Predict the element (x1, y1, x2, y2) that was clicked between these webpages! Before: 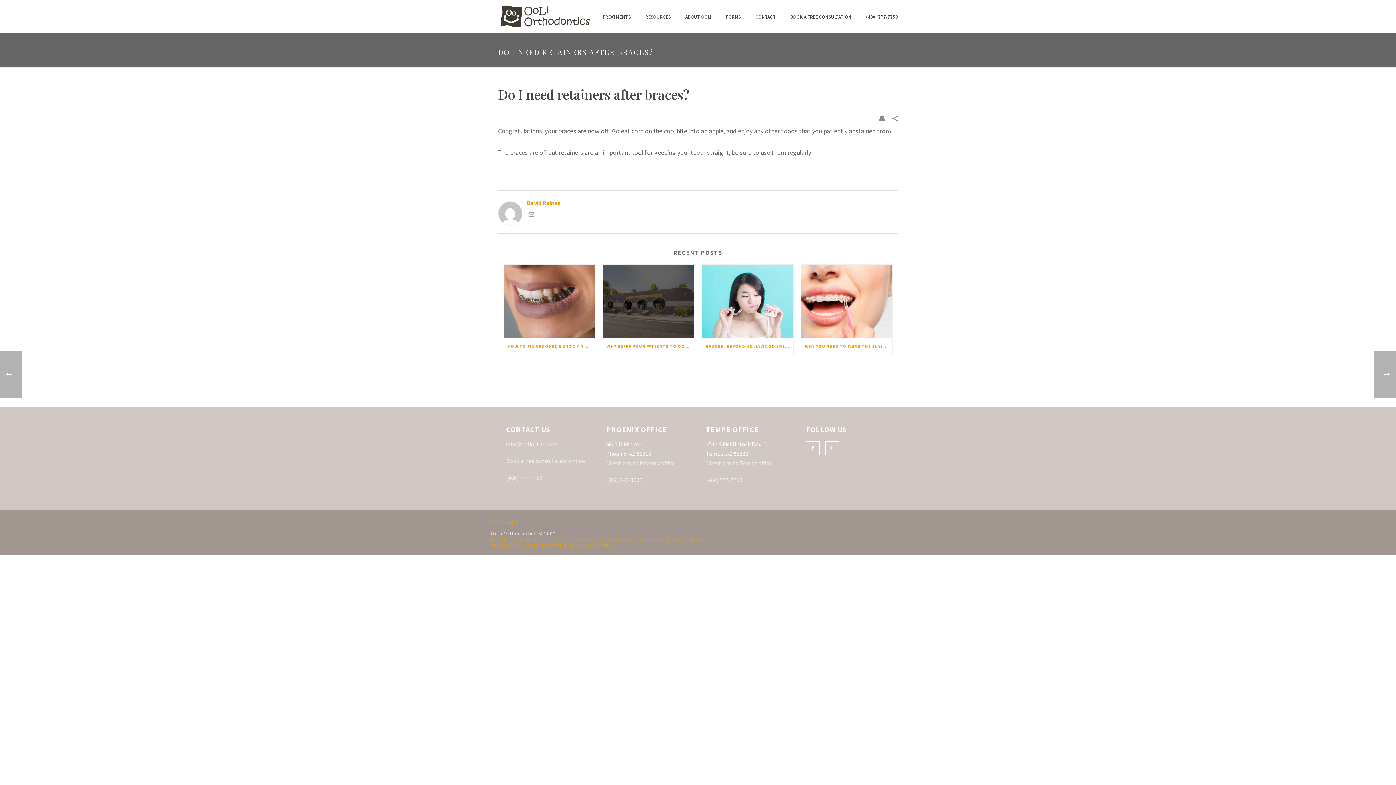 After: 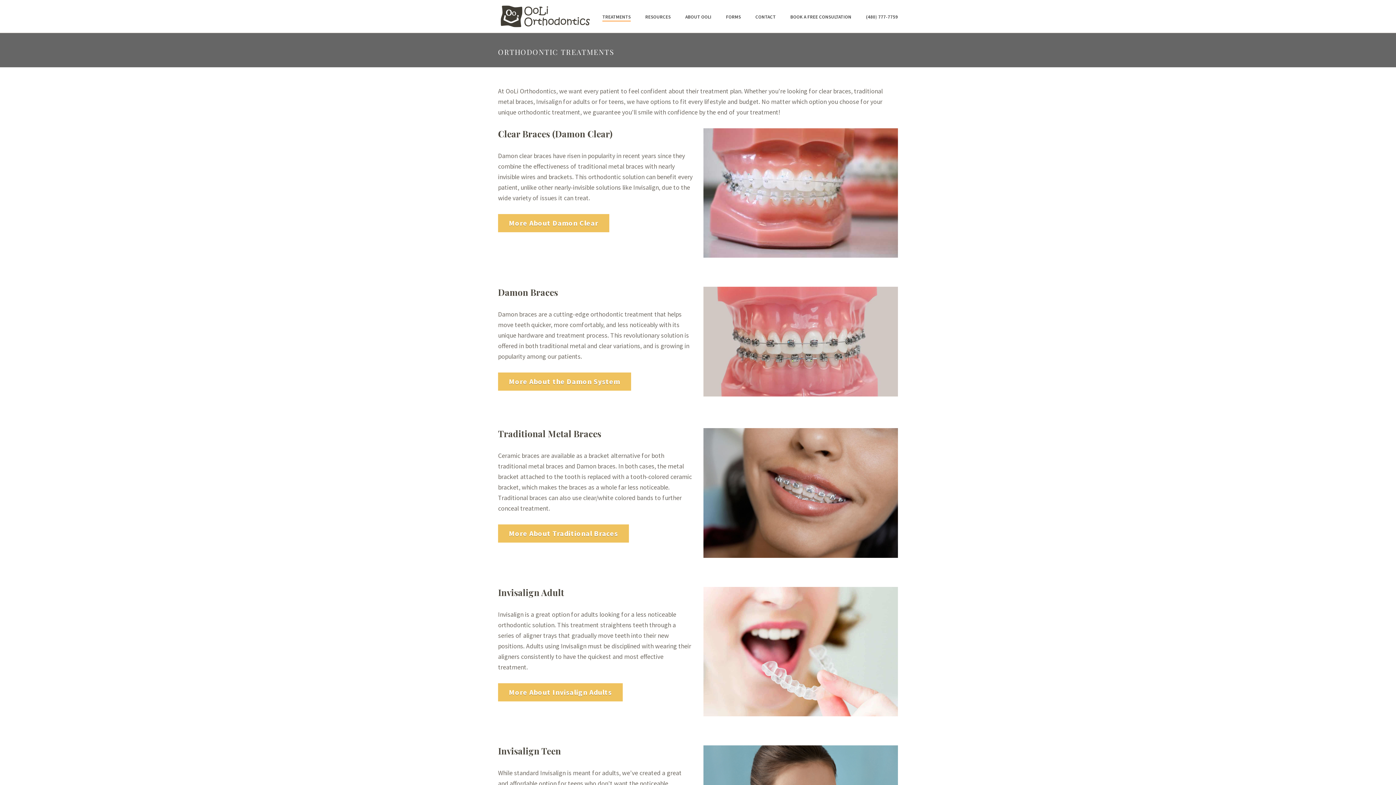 Action: bbox: (595, 12, 638, 21) label: TREATMENTS